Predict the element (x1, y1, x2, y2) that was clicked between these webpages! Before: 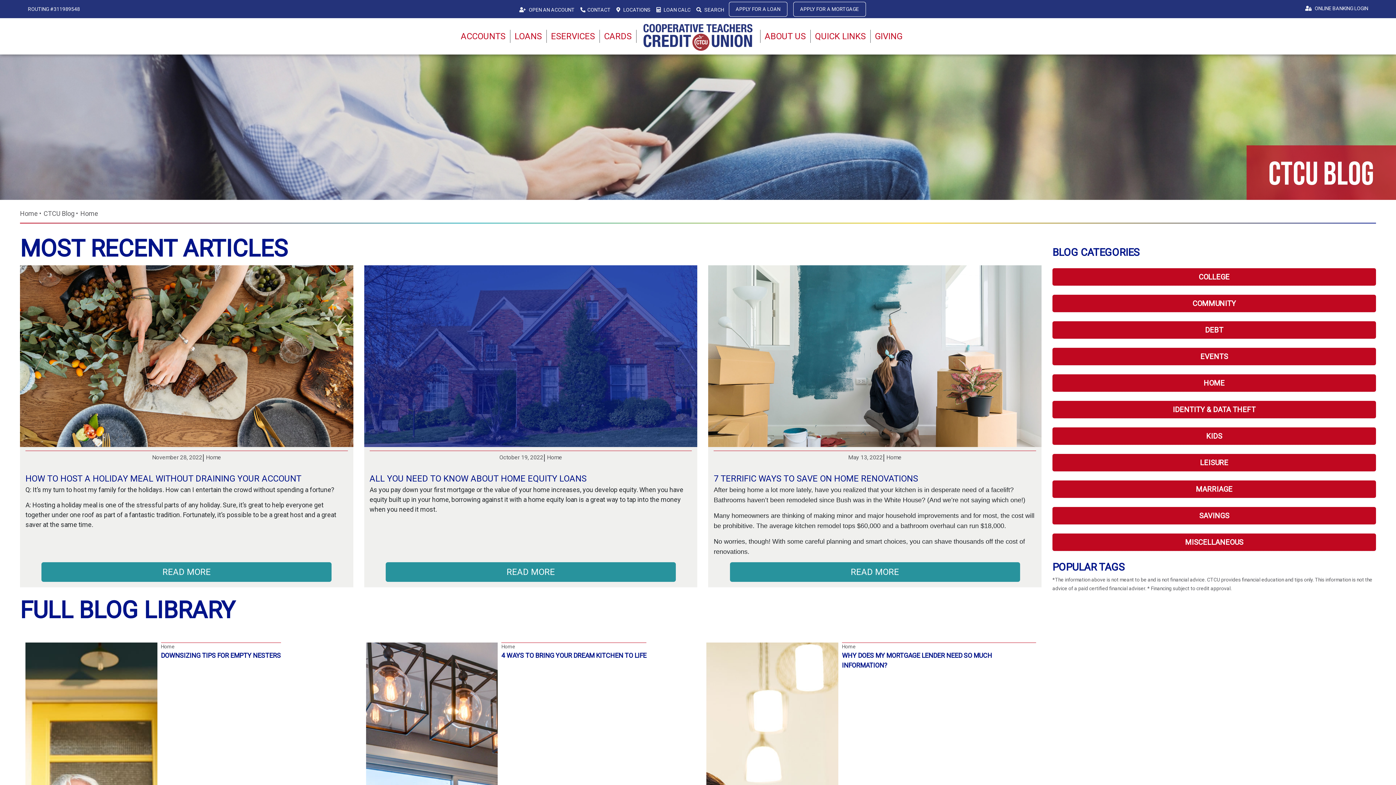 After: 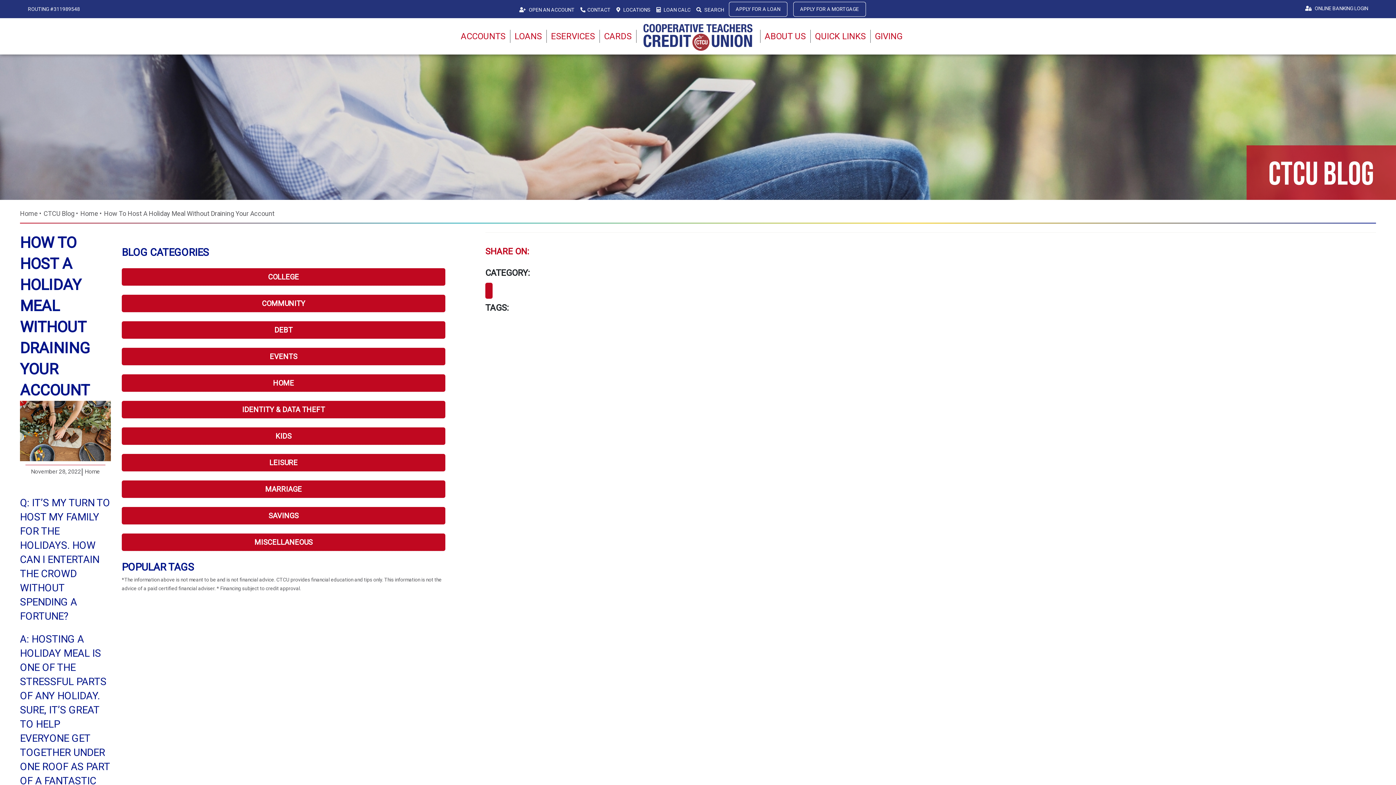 Action: label: Read more:  How To Host A Holiday Meal Without Draining Your Account bbox: (41, 562, 331, 582)